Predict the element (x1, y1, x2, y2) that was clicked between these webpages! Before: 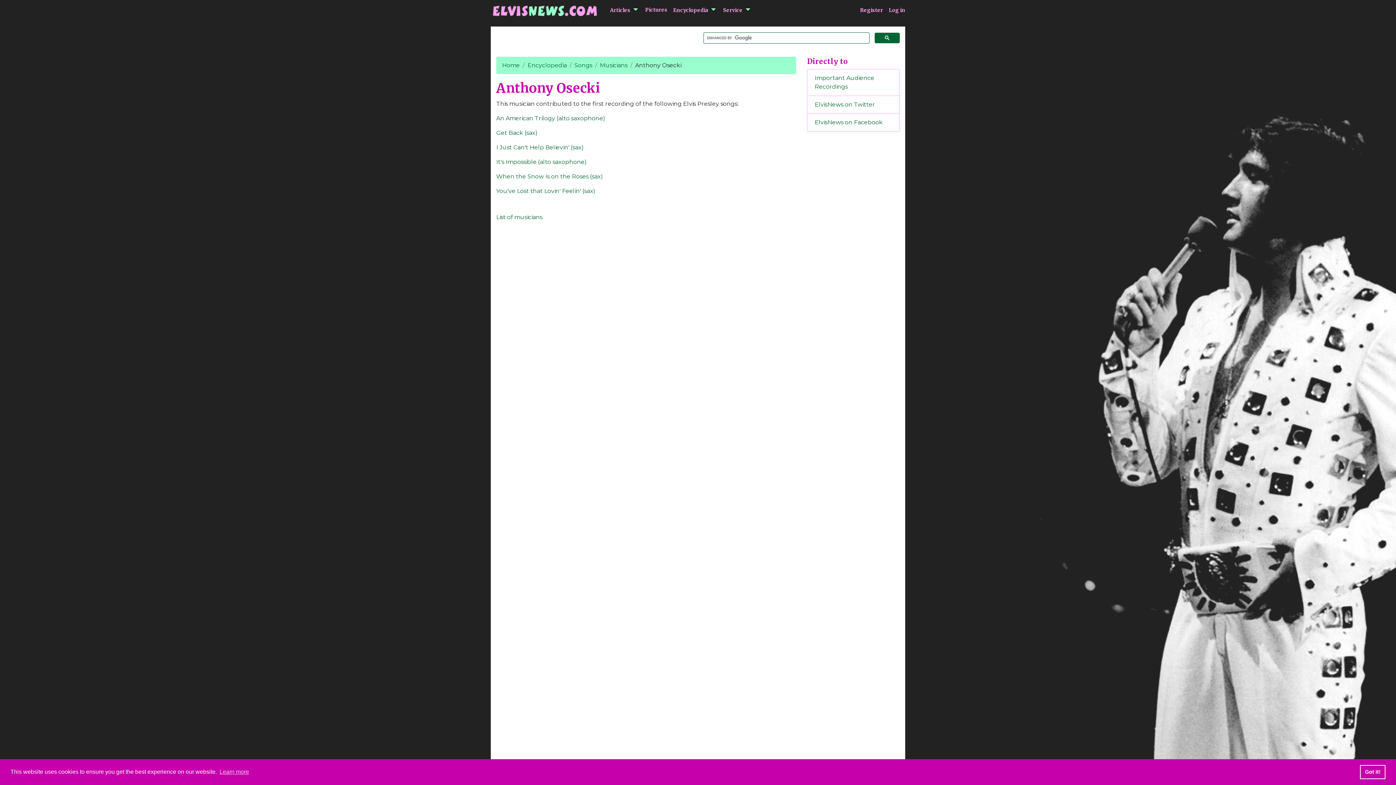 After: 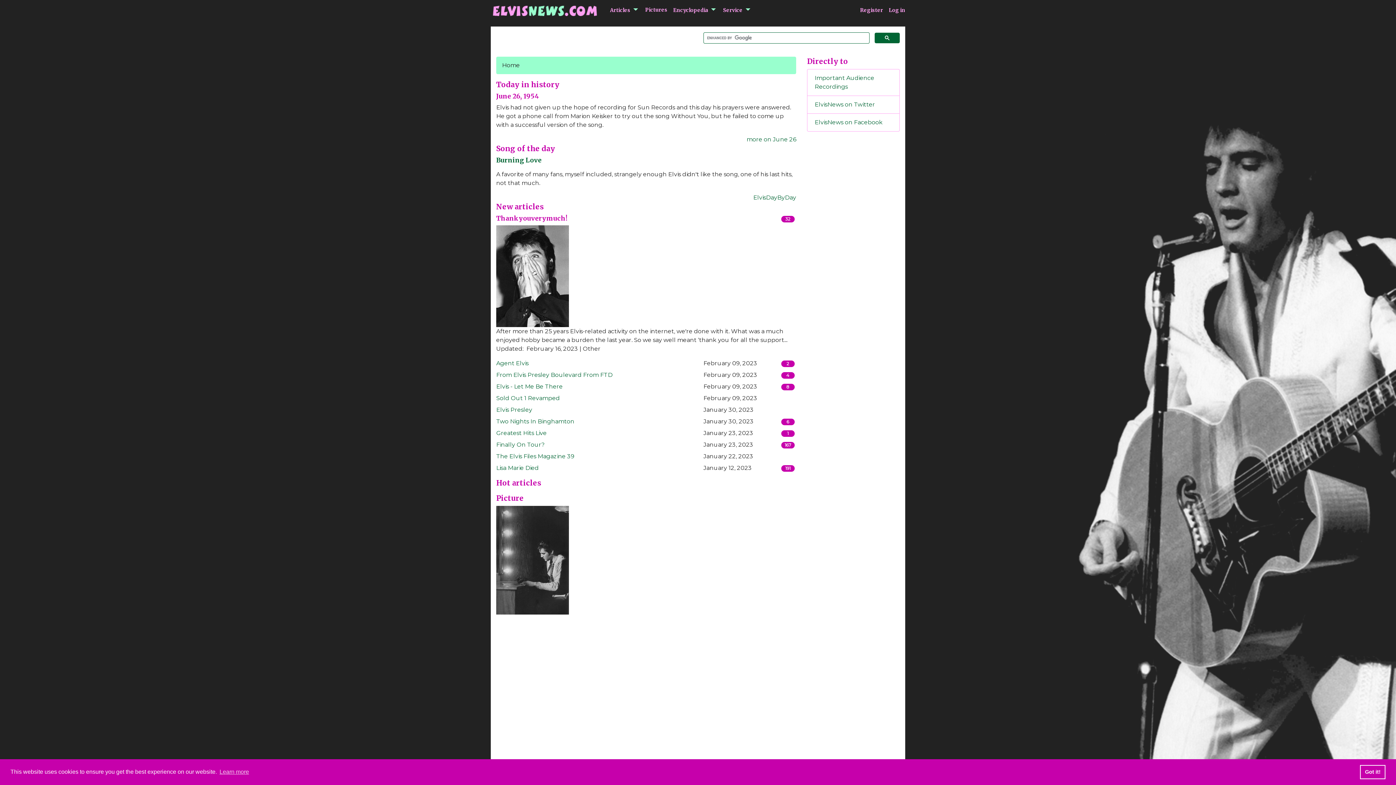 Action: bbox: (502, 61, 520, 69) label: Home